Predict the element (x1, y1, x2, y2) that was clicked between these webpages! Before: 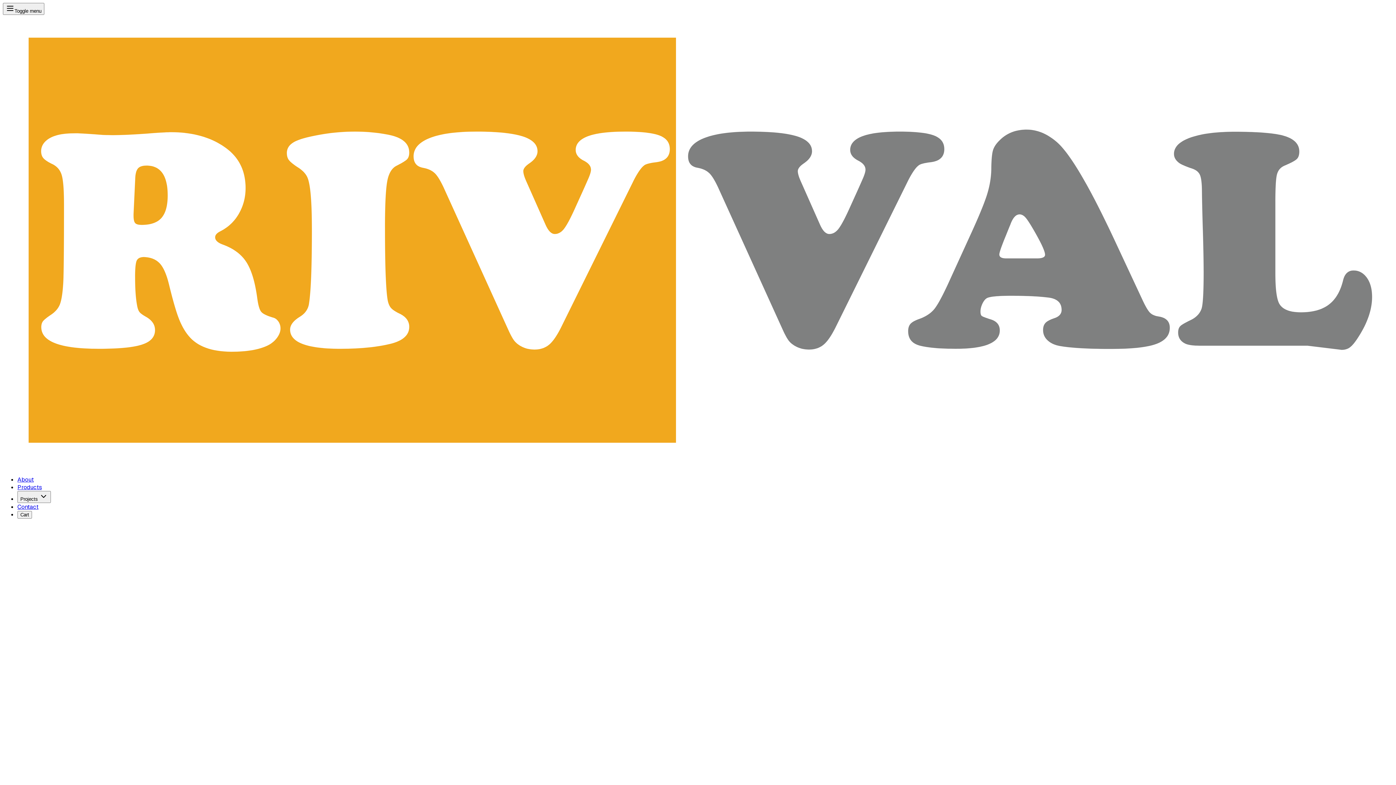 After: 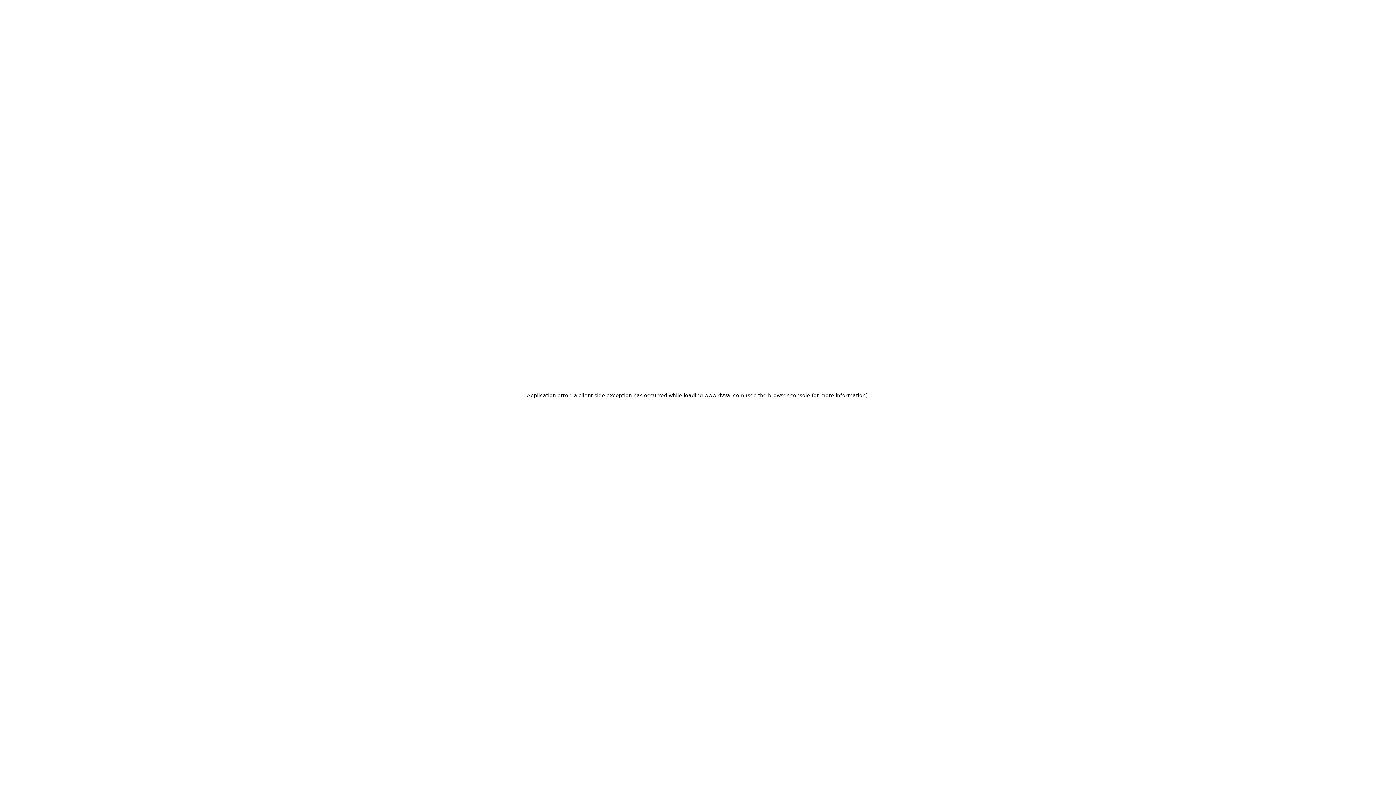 Action: label: Products bbox: (17, 483, 41, 491)